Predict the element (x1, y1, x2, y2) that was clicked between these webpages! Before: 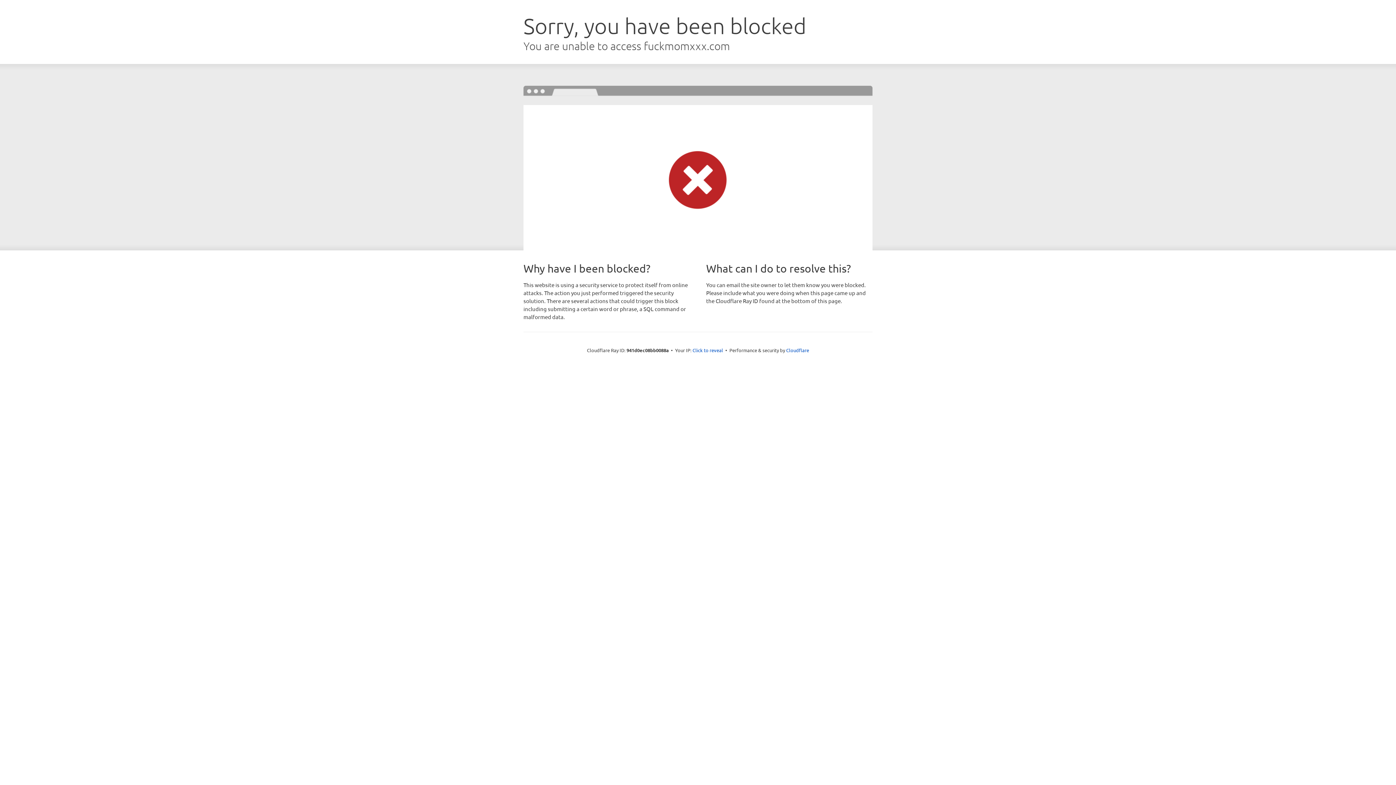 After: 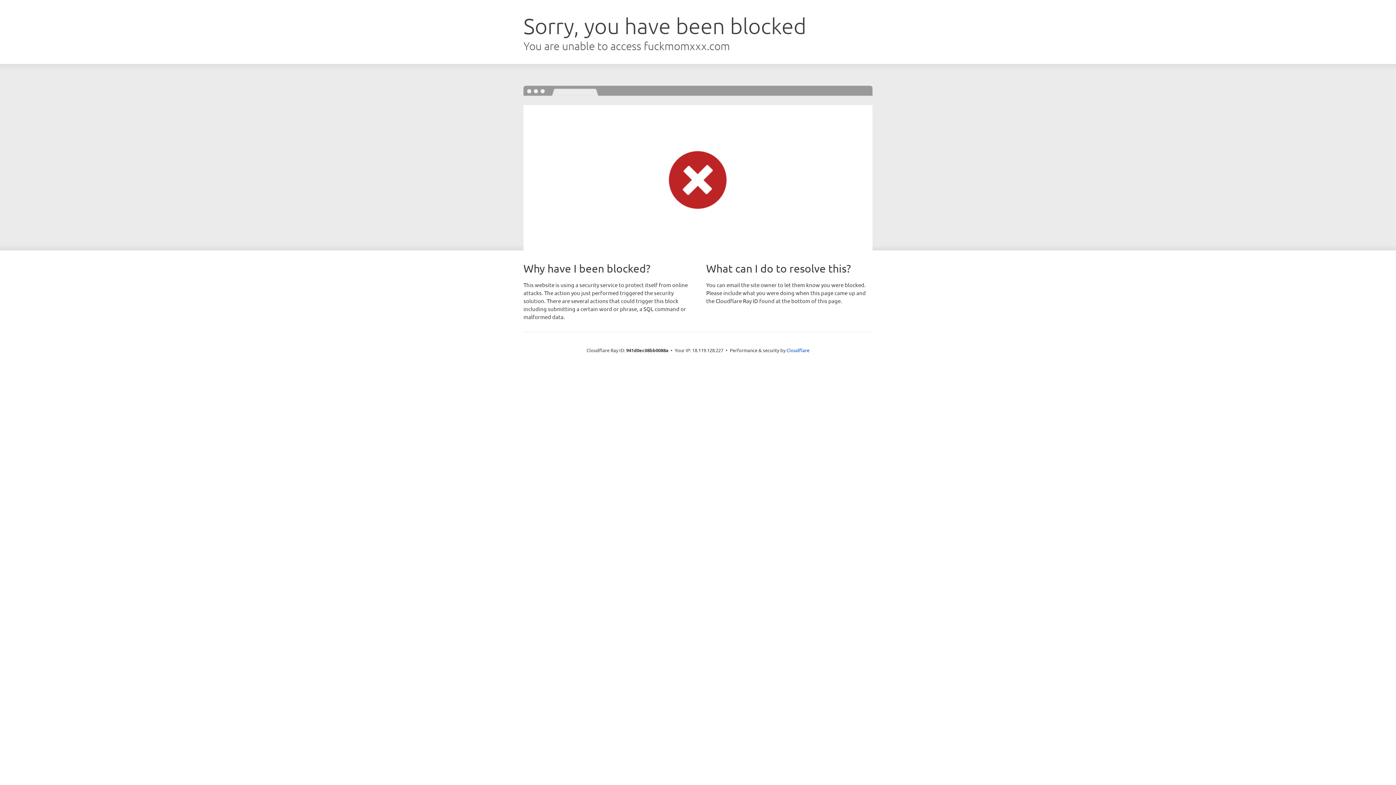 Action: bbox: (692, 346, 723, 353) label: Click to reveal